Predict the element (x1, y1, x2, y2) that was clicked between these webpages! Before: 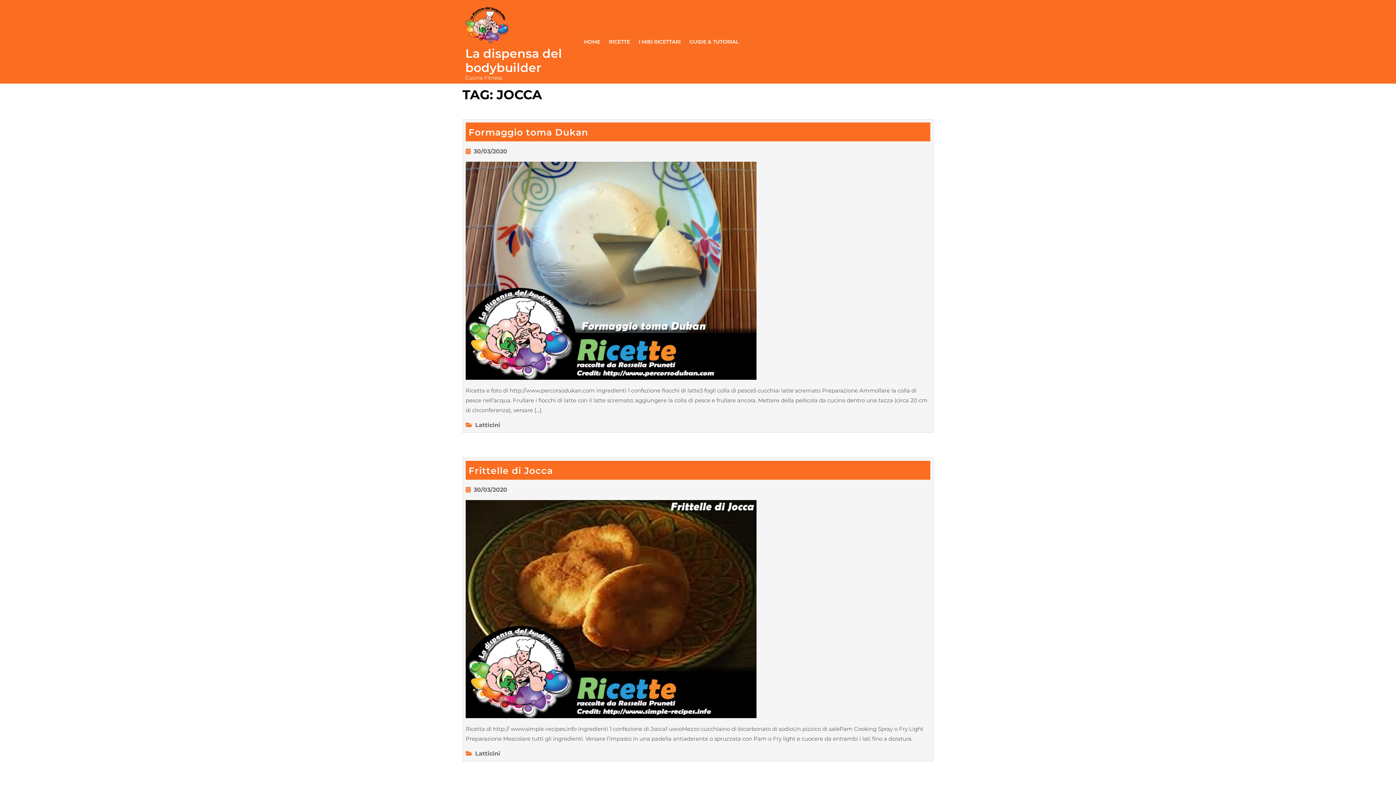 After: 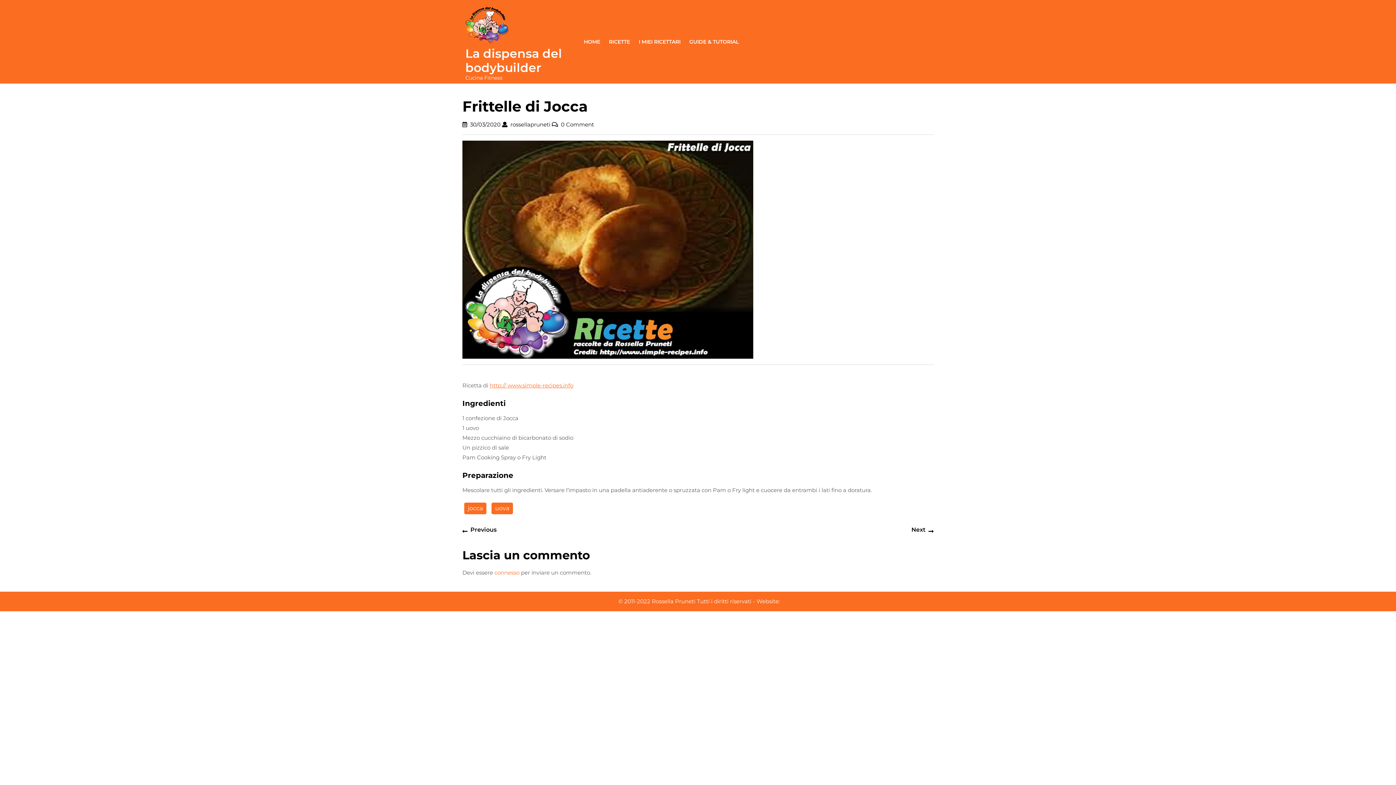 Action: label: Frittelle di Jocca
Frittelle di Jocca bbox: (468, 465, 553, 476)